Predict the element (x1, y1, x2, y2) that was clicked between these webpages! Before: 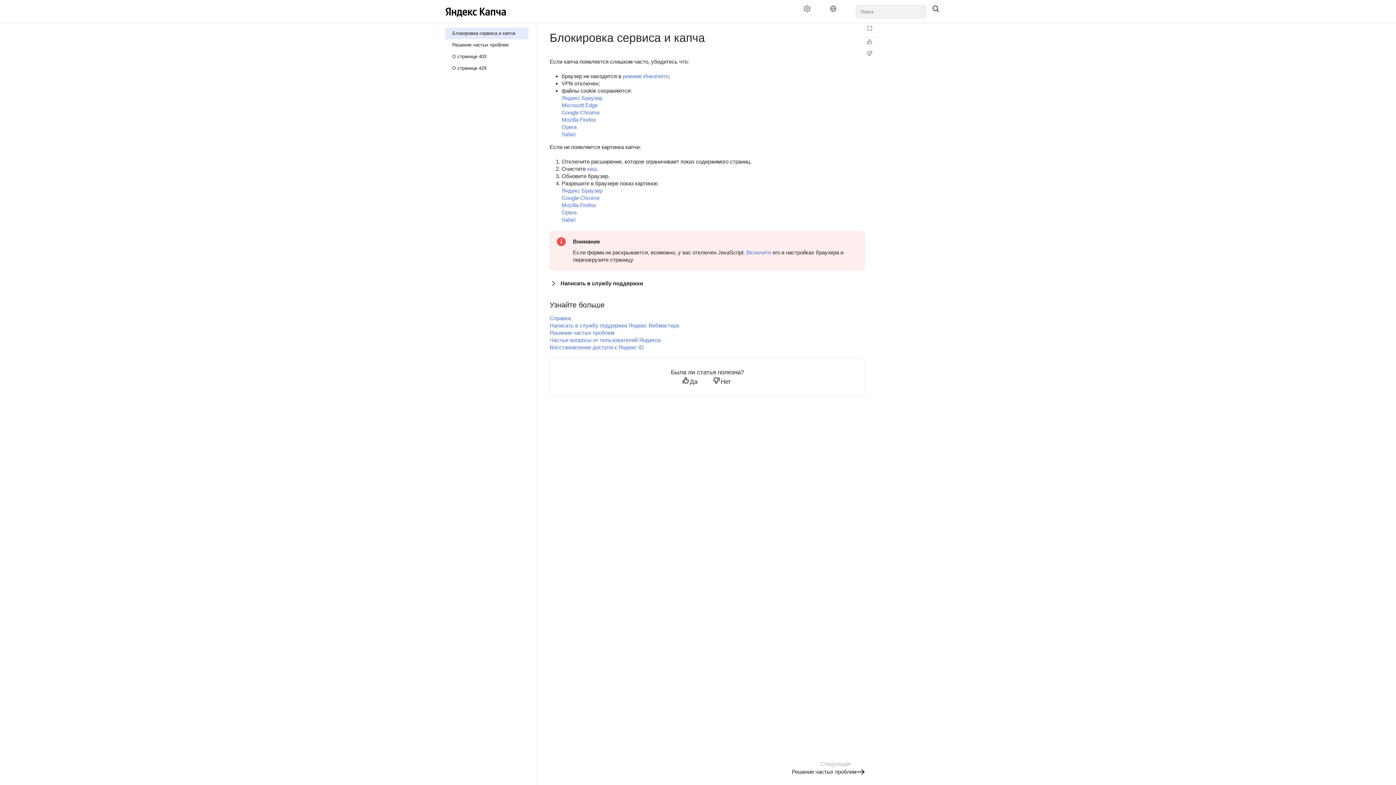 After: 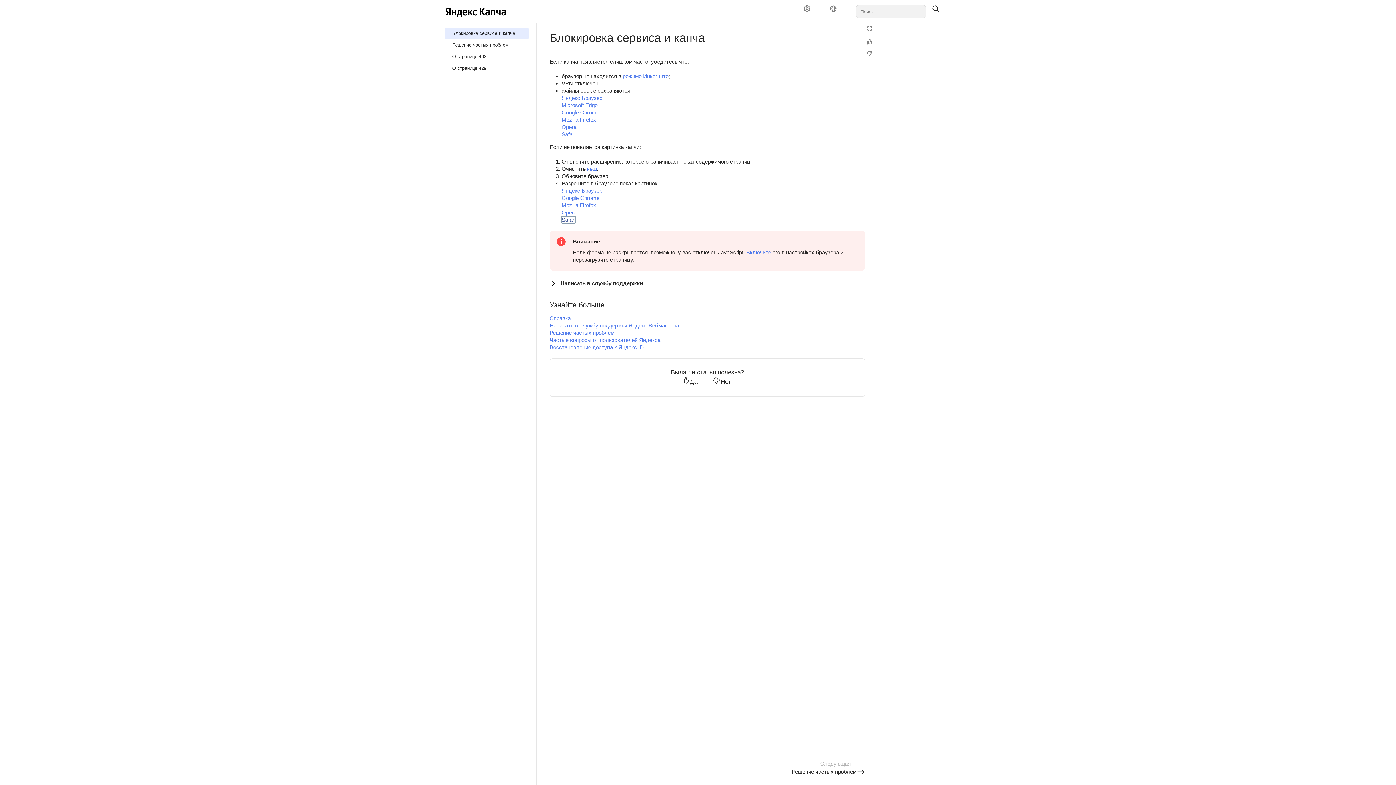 Action: label: Safari bbox: (561, 216, 575, 222)